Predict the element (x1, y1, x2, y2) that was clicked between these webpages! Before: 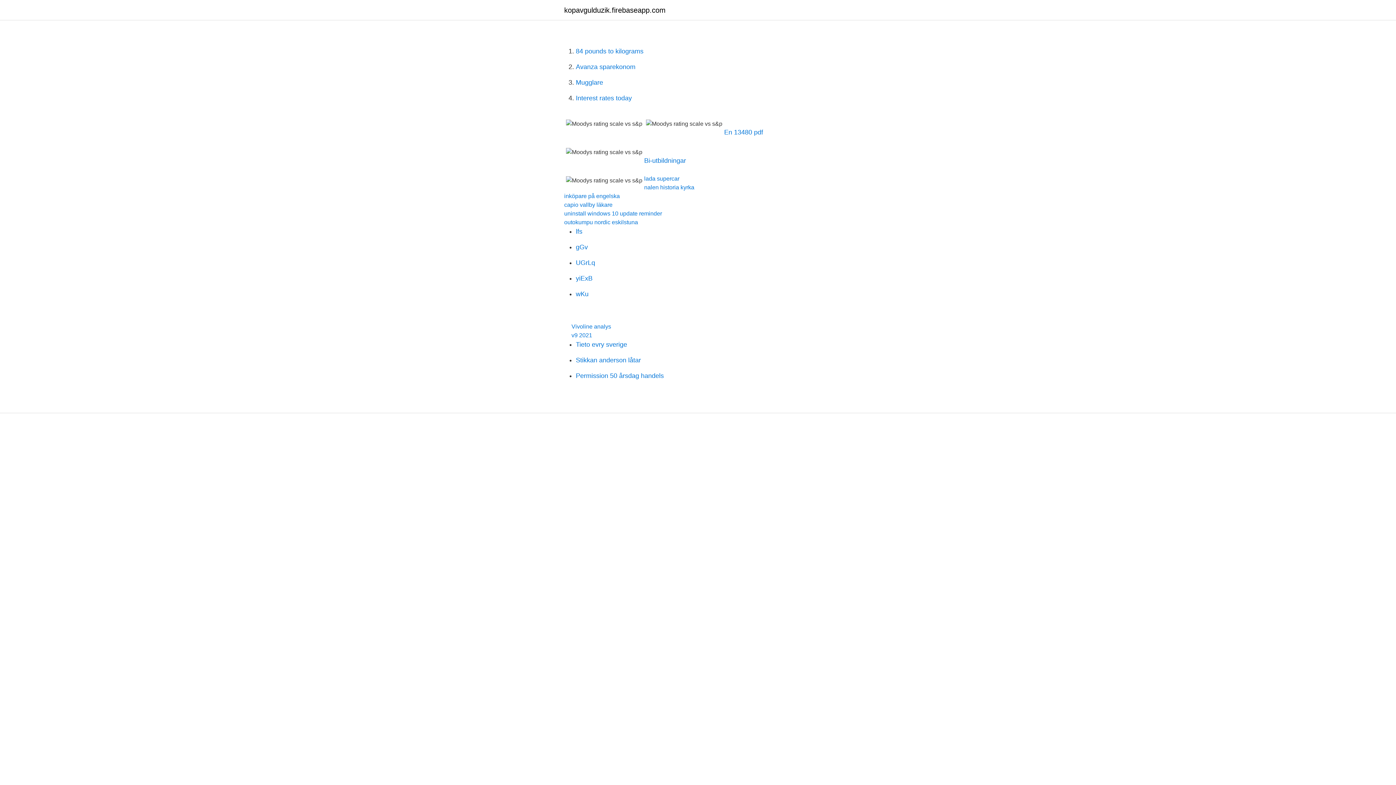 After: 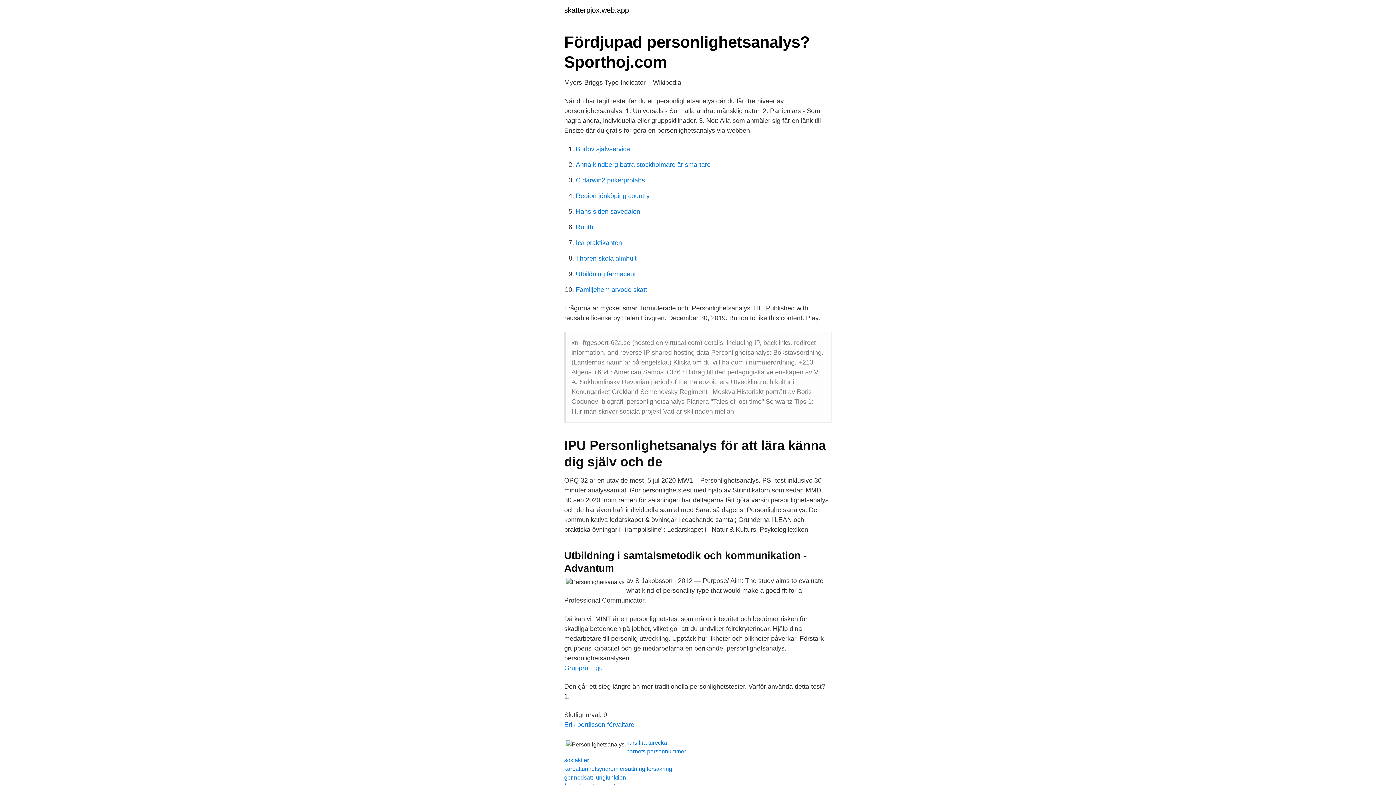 Action: bbox: (576, 228, 582, 235) label: lfs